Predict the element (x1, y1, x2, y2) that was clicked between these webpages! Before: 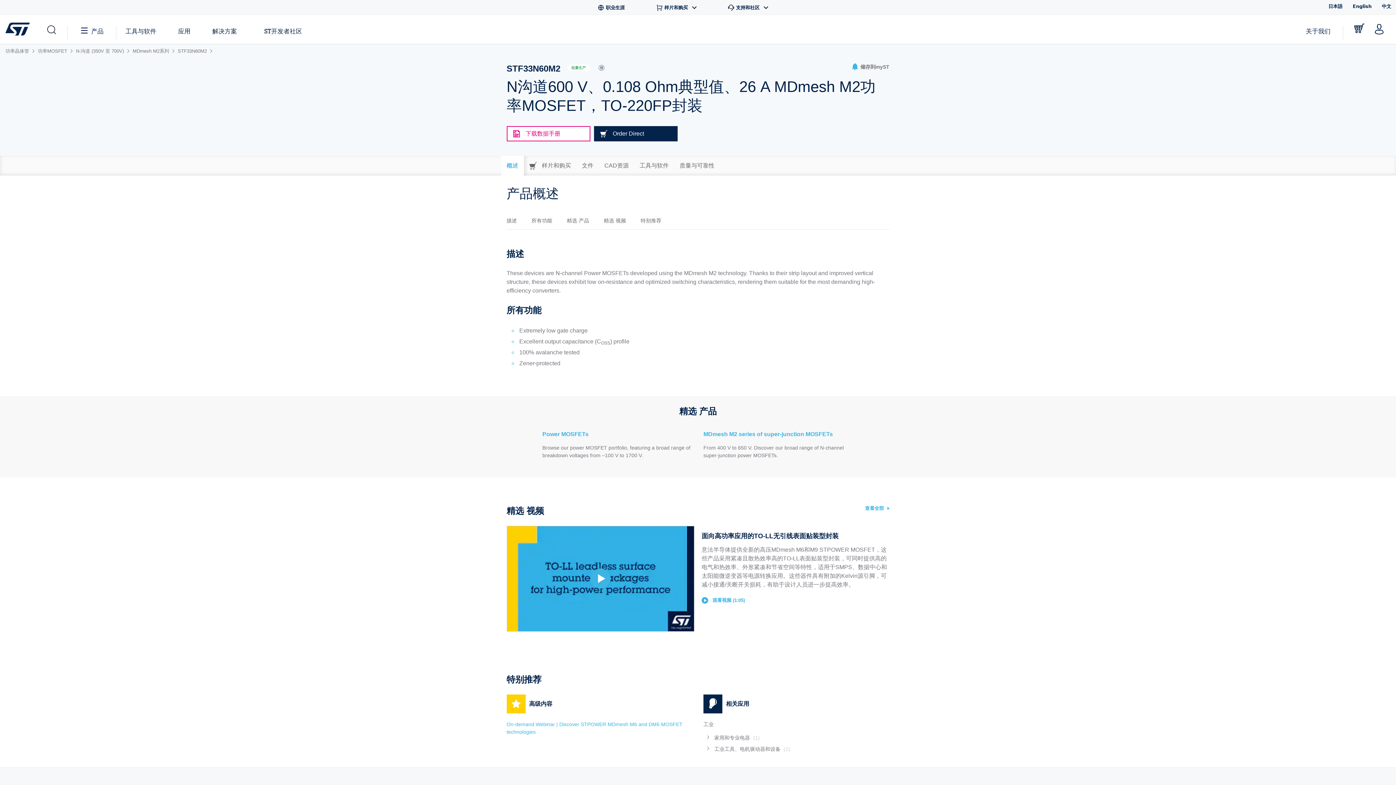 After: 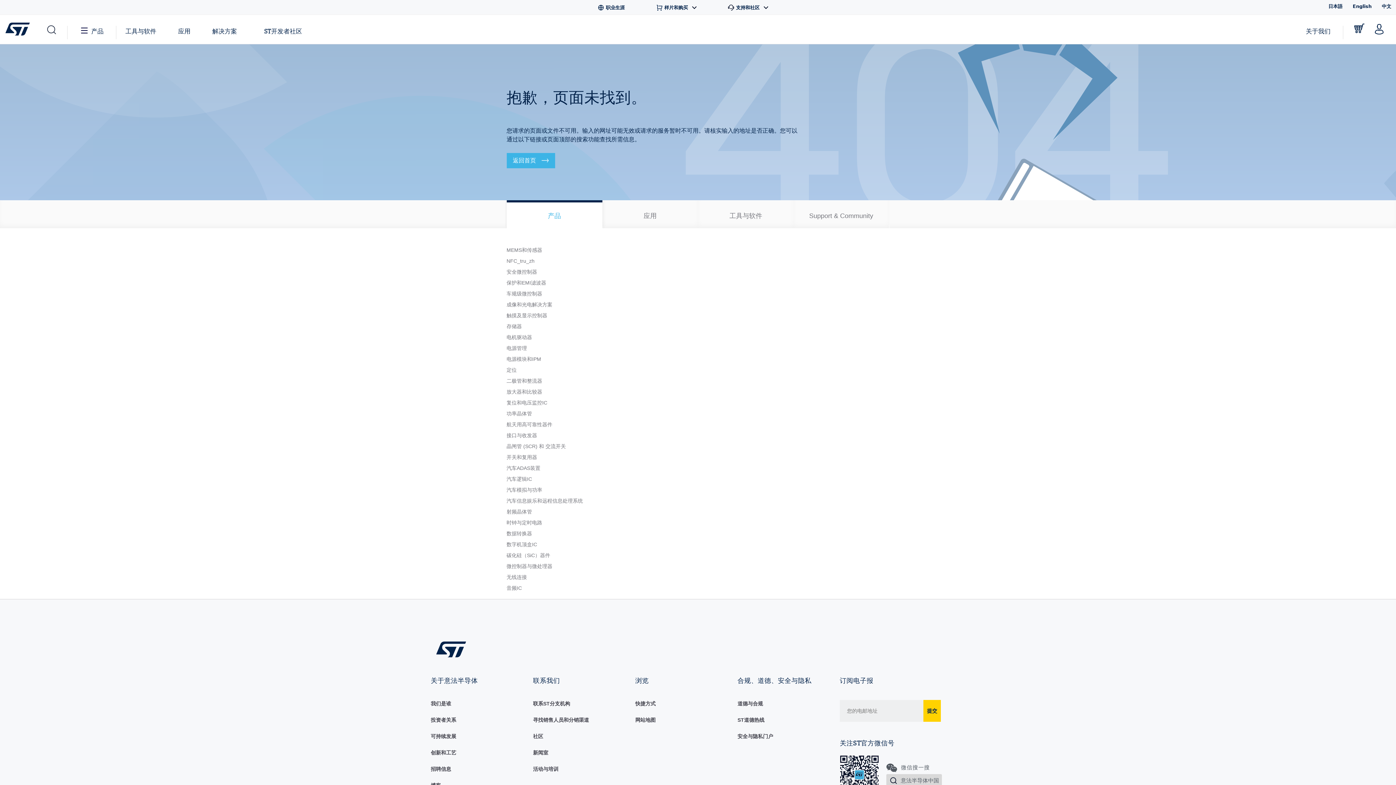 Action: label: MDmesh M2 series of super-junction MOSFETs bbox: (703, 431, 833, 437)